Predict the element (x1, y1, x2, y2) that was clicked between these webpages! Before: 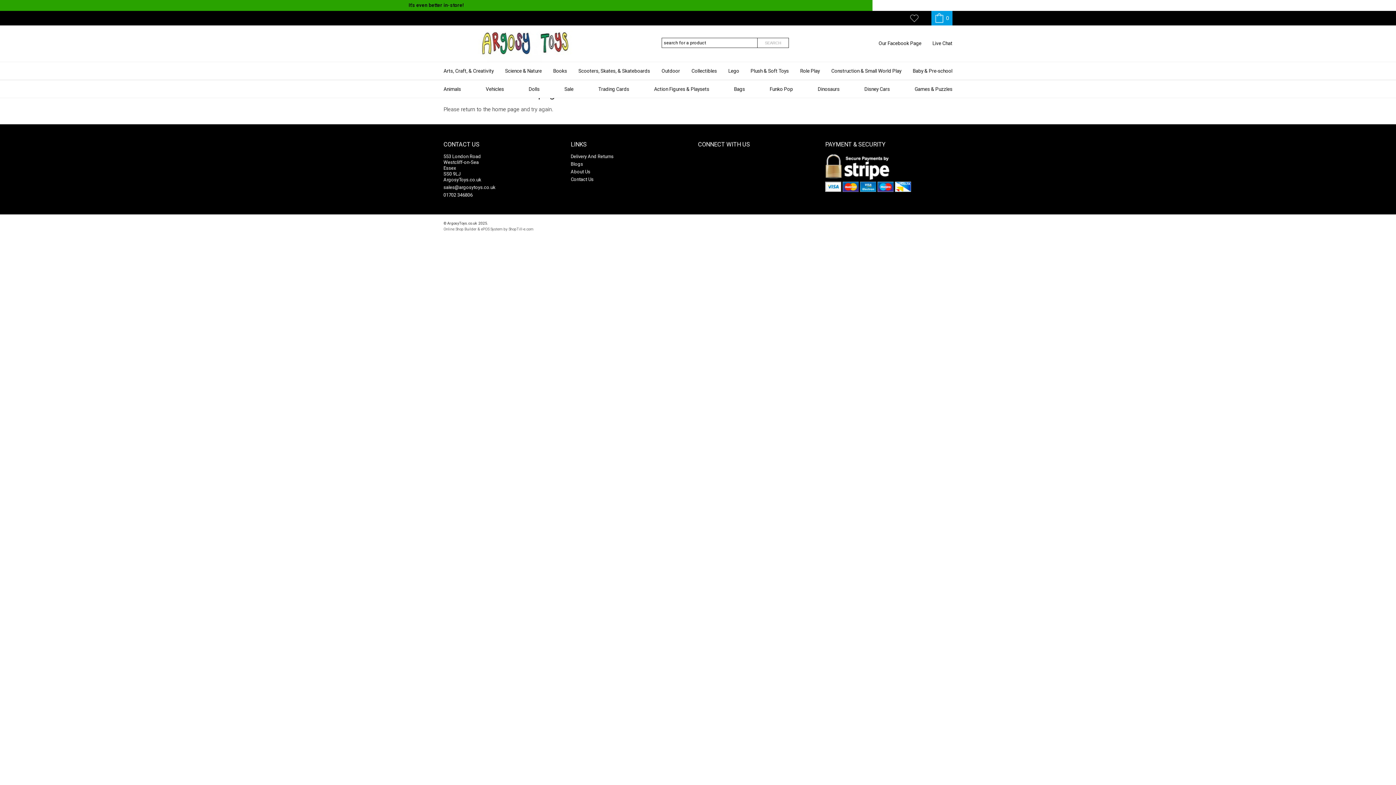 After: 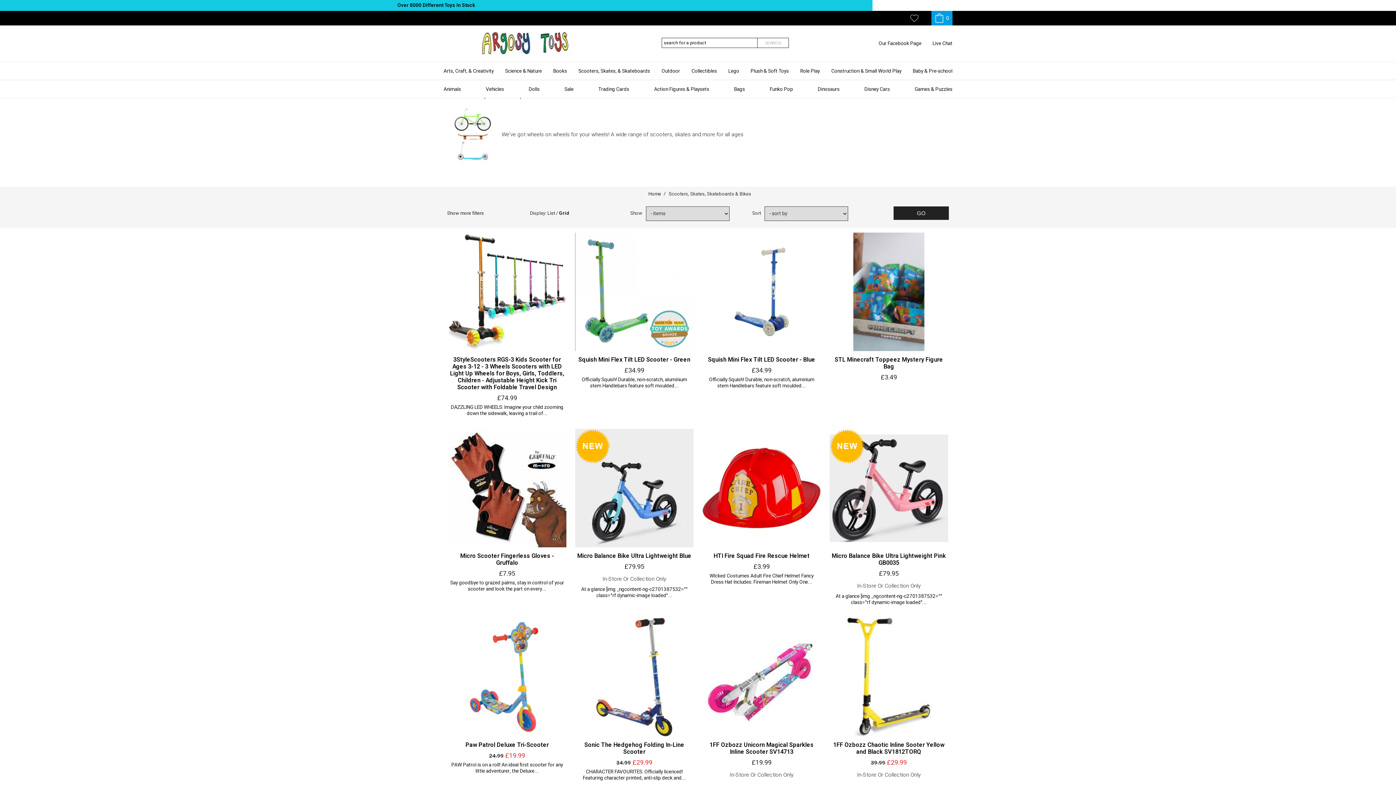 Action: bbox: (578, 62, 650, 80) label: Scooters, Skates, & Skateboards